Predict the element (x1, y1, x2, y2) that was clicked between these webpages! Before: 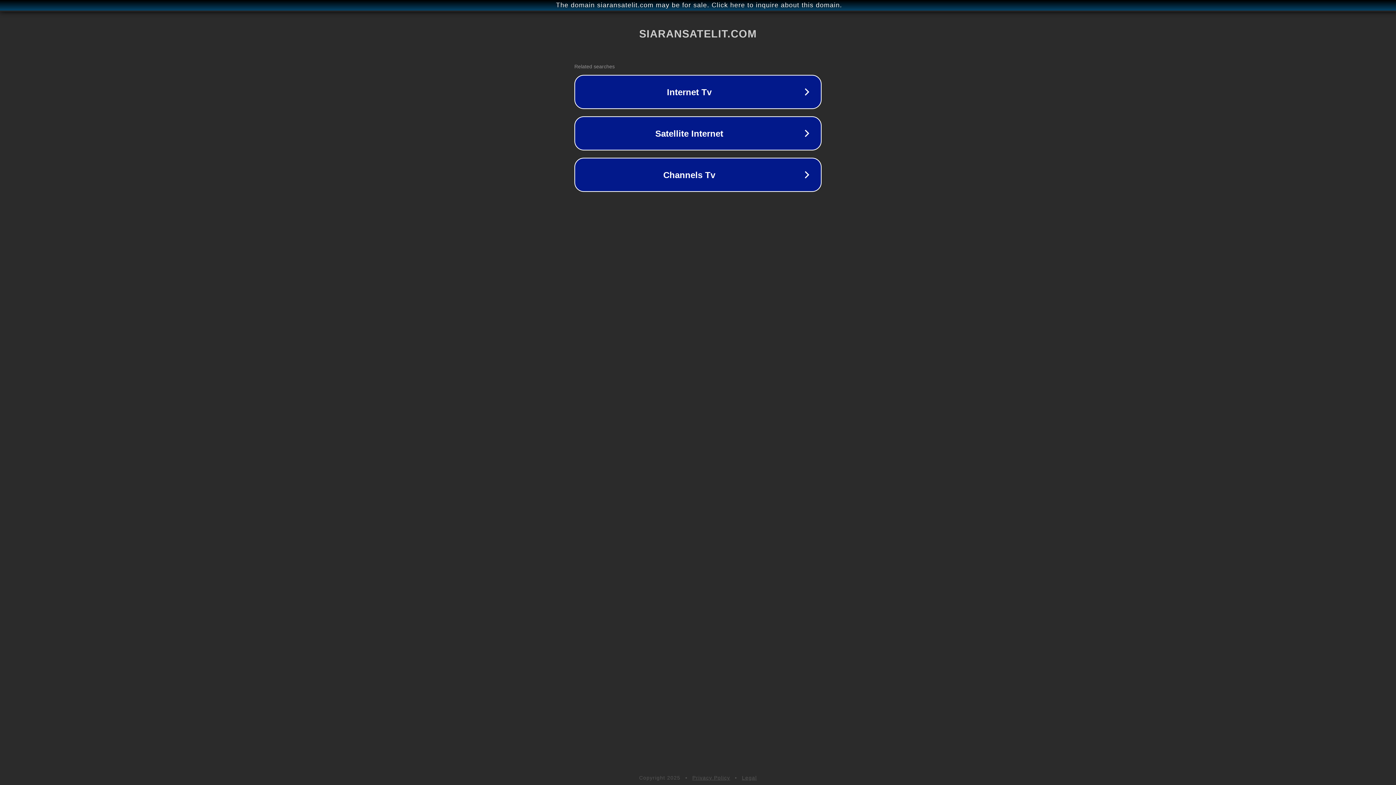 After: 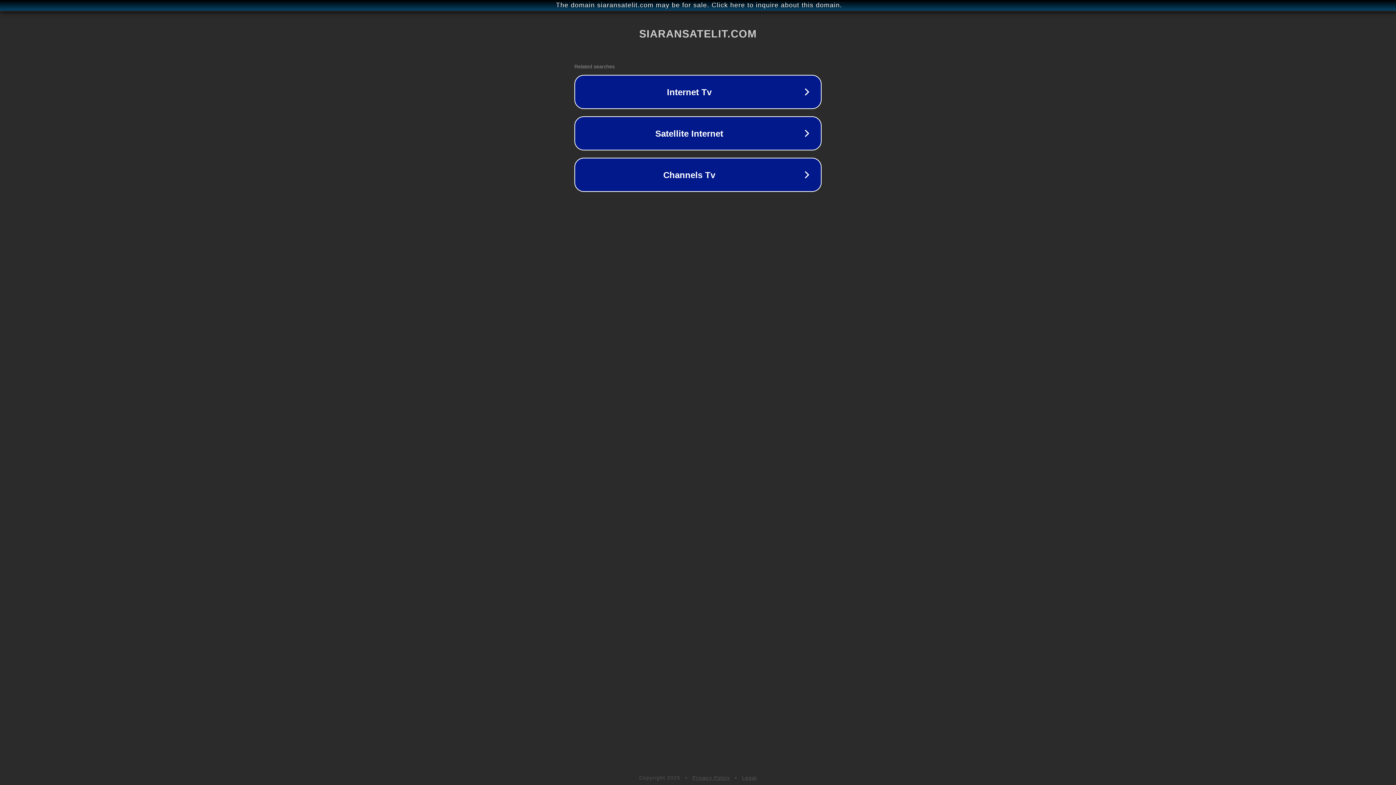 Action: label: Legal bbox: (742, 775, 757, 781)